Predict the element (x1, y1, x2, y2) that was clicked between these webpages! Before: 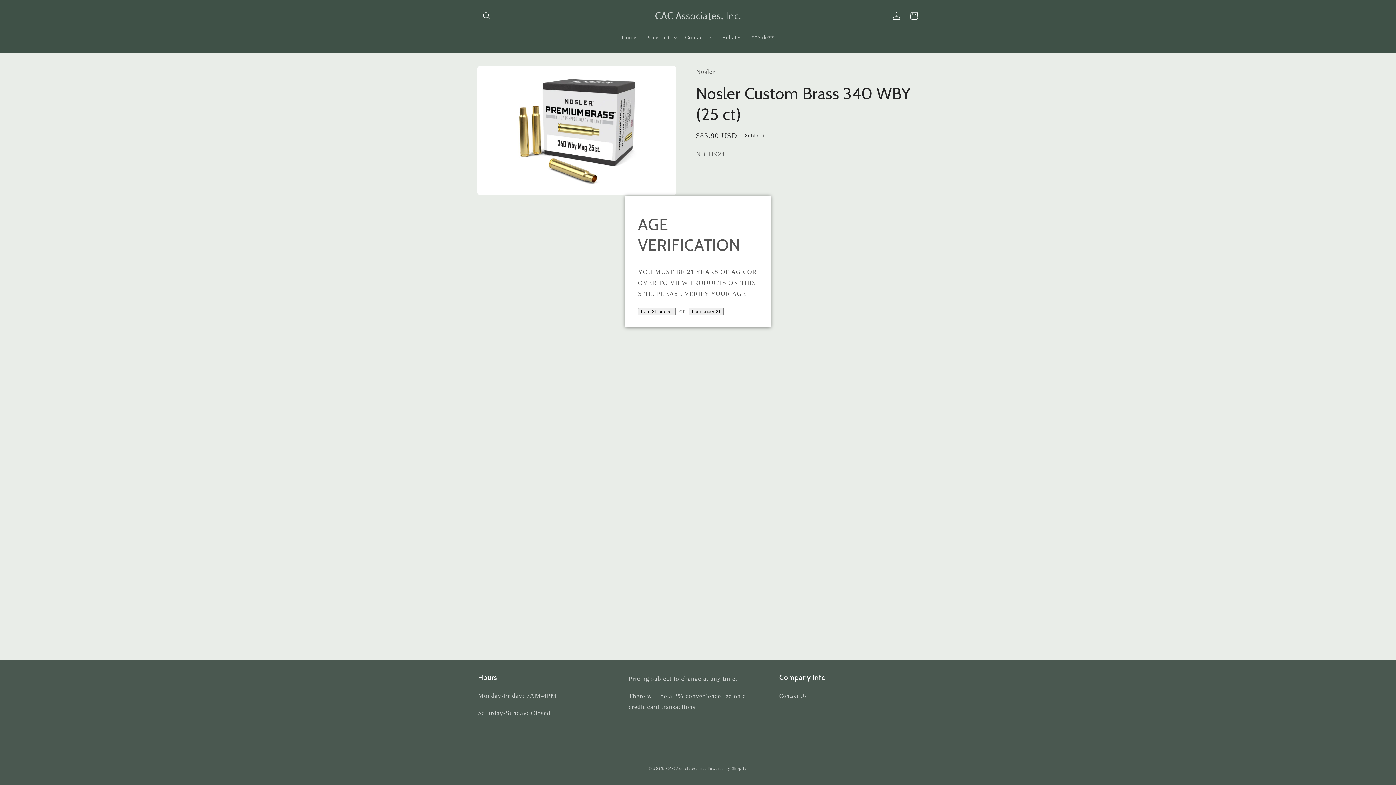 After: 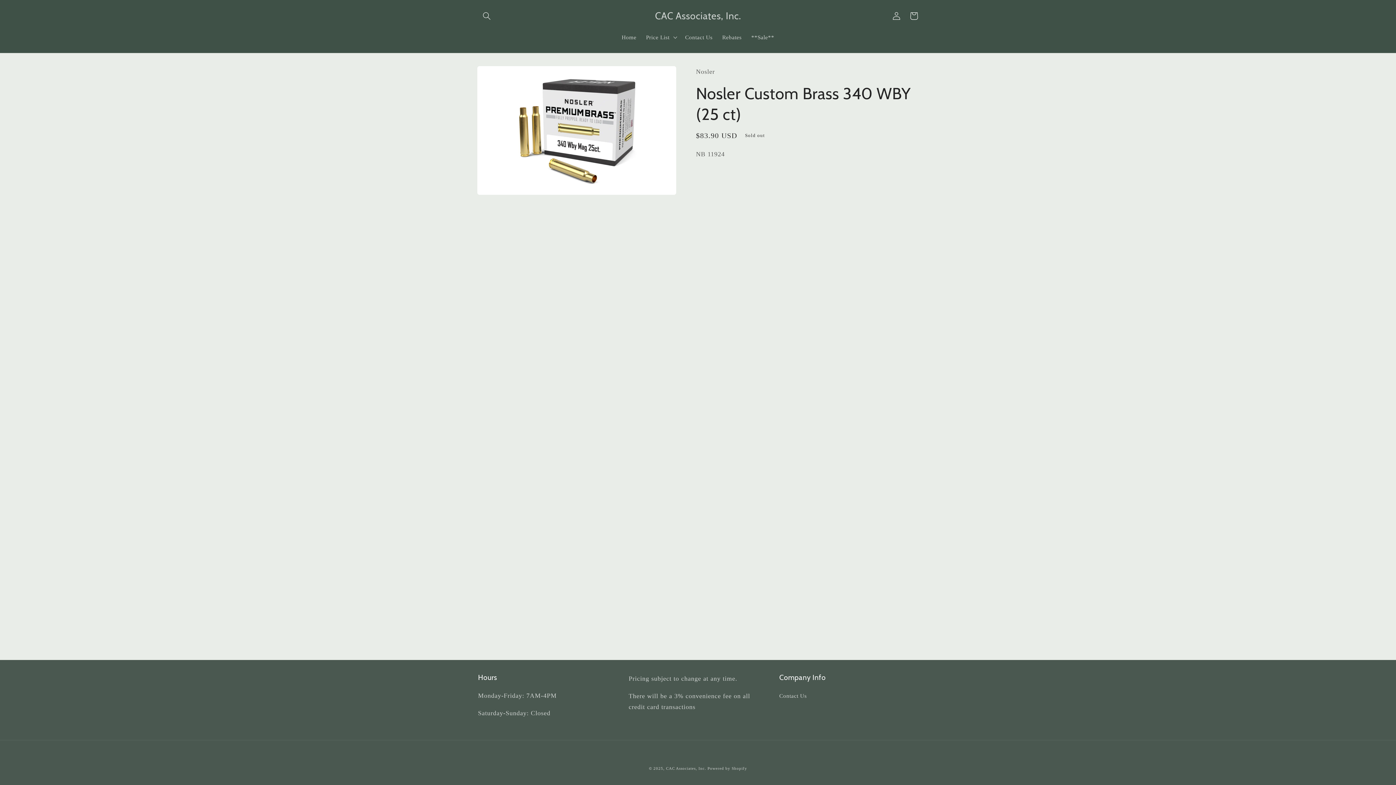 Action: bbox: (638, 307, 676, 315) label: I am 21 or over